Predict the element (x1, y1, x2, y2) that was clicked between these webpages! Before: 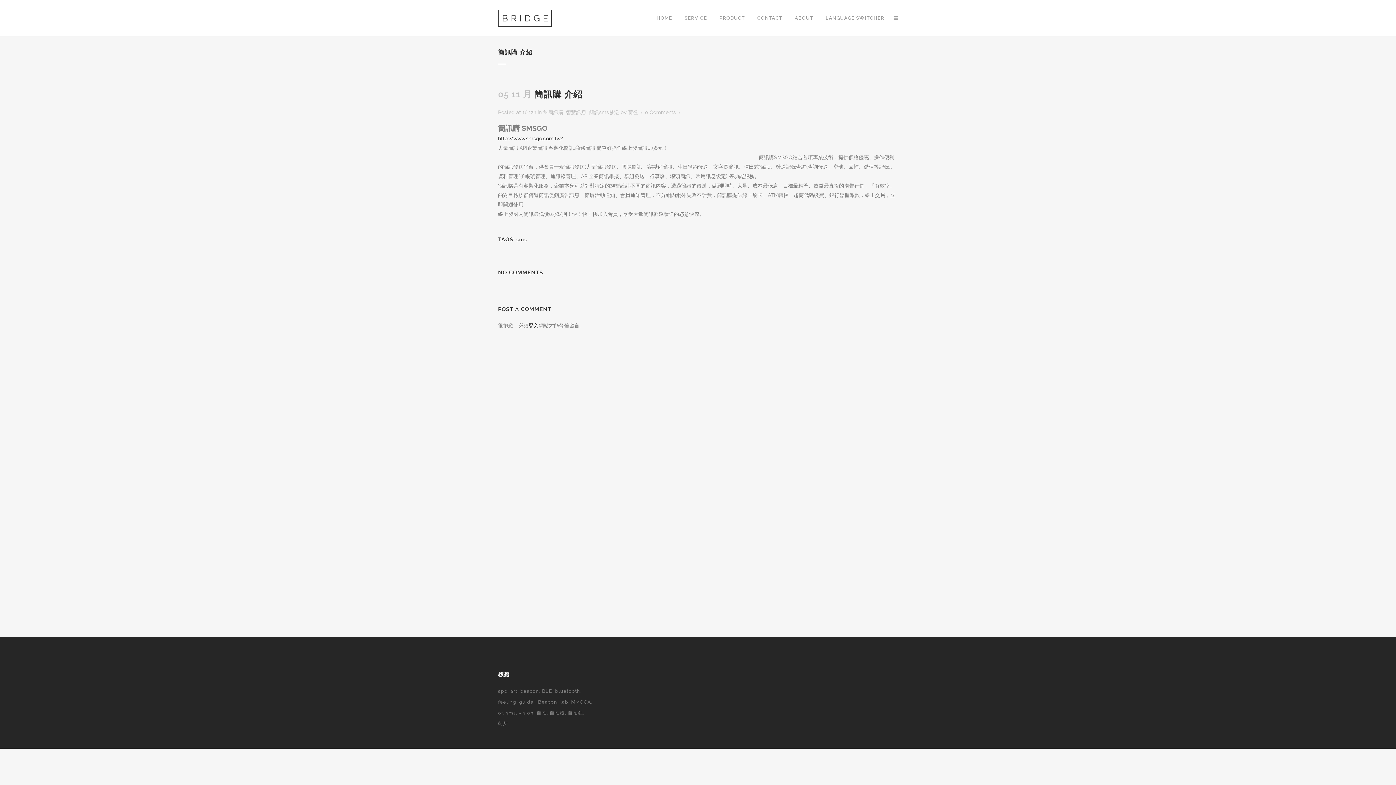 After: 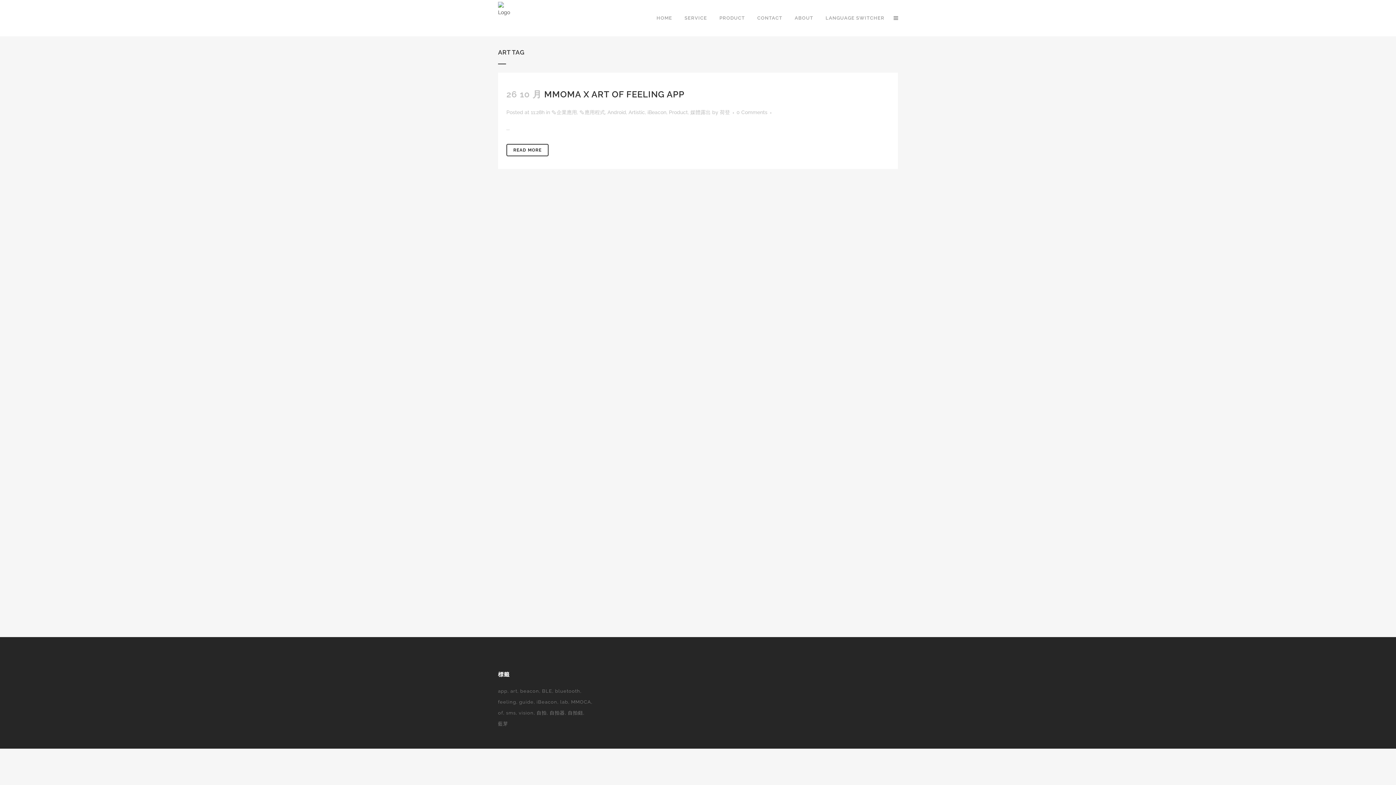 Action: label: art (1 個項目) bbox: (510, 686, 518, 696)